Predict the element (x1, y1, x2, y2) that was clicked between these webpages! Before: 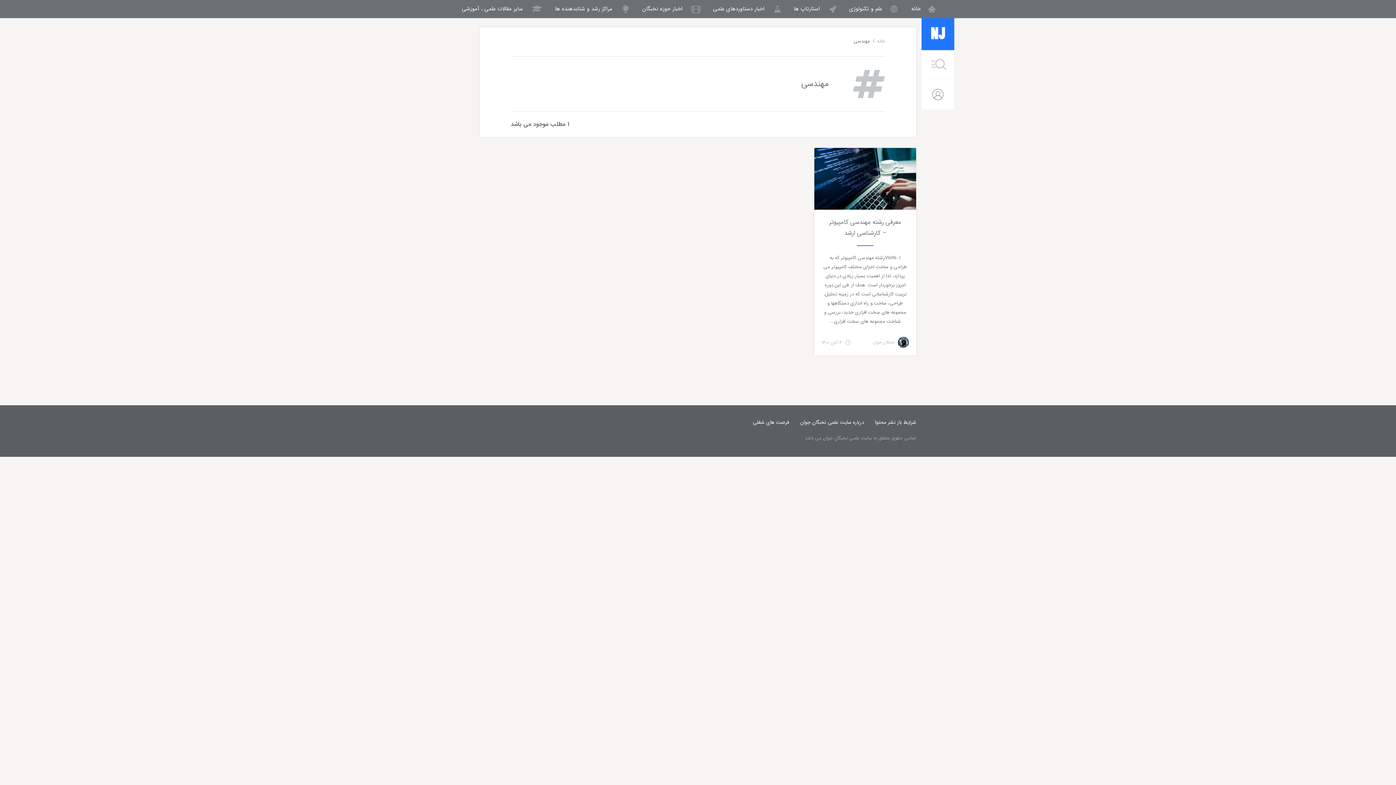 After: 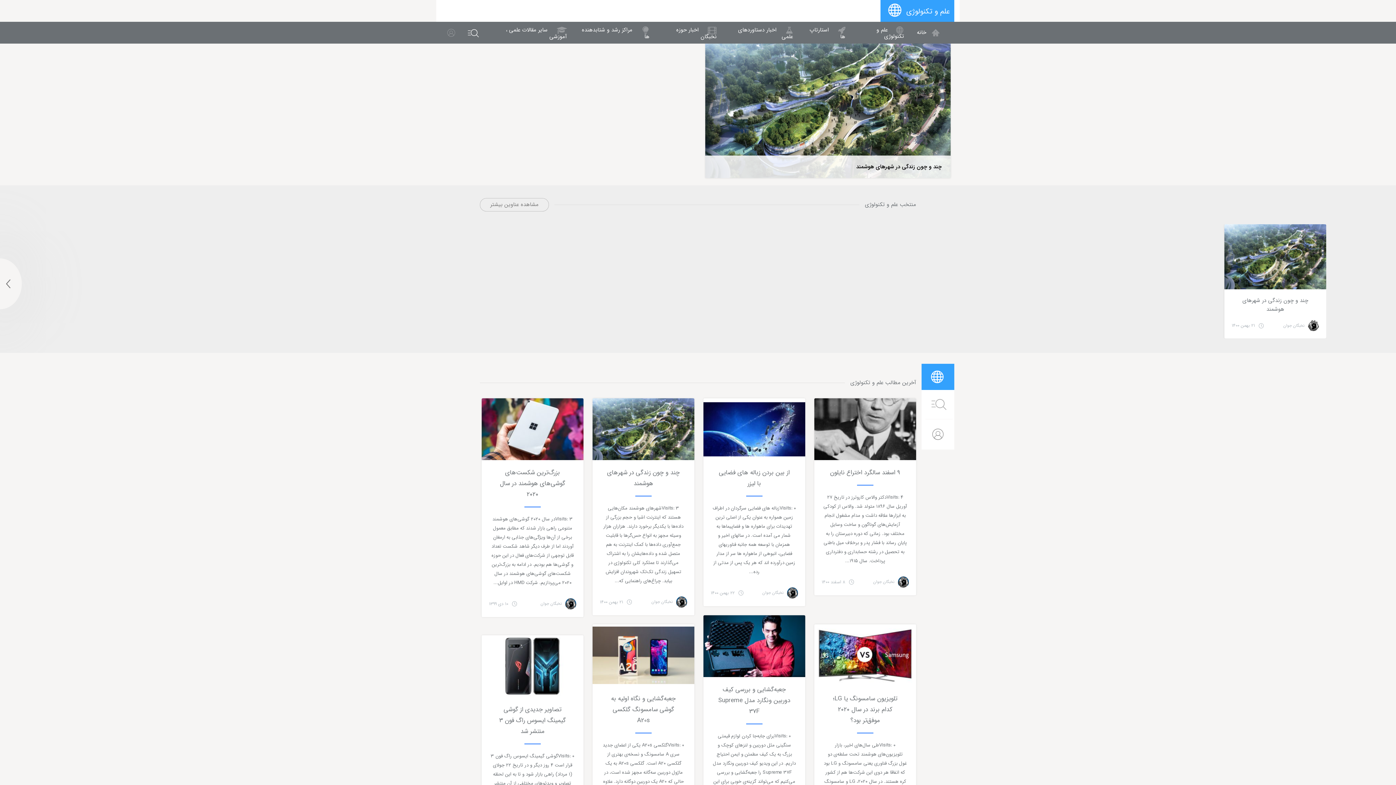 Action: bbox: (842, 1, 904, 16) label:  علم و تکنولوژی